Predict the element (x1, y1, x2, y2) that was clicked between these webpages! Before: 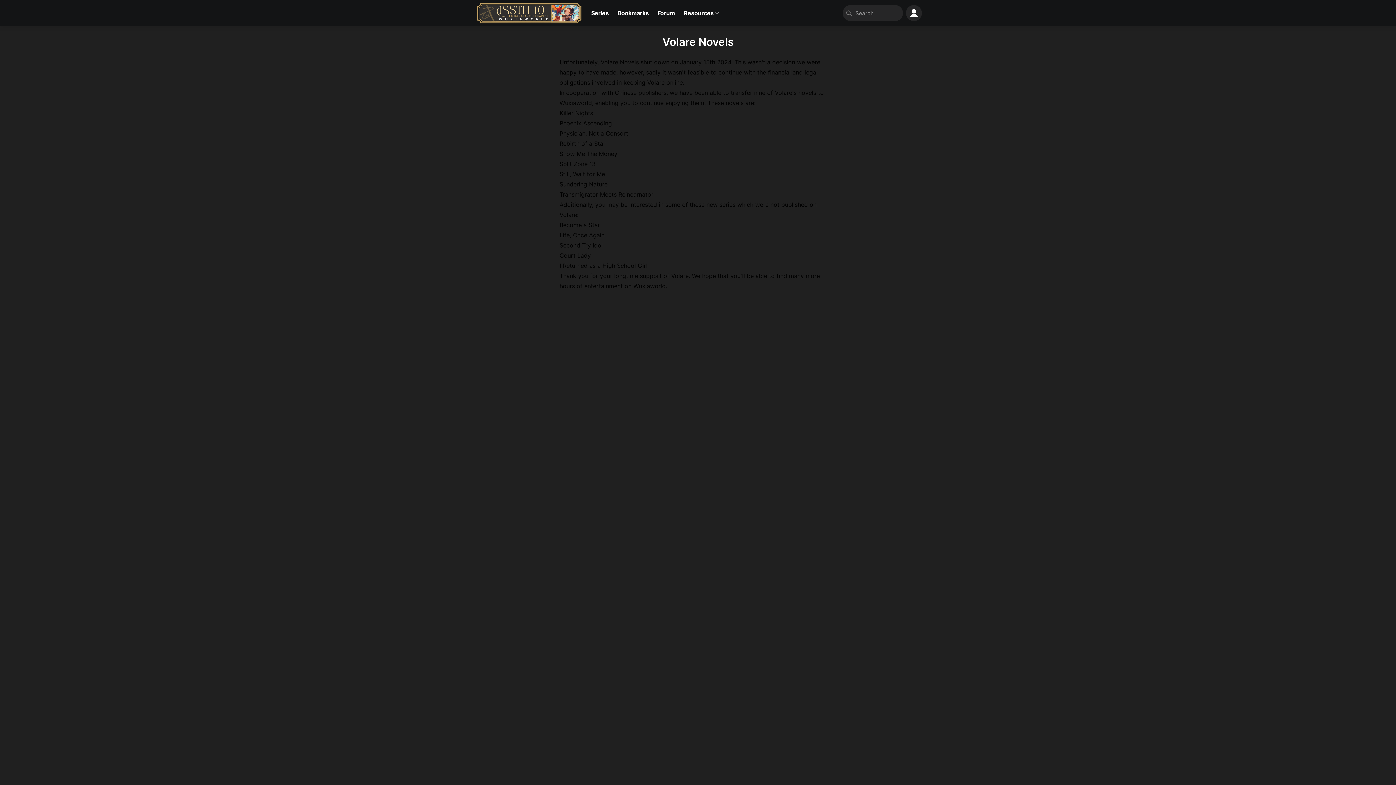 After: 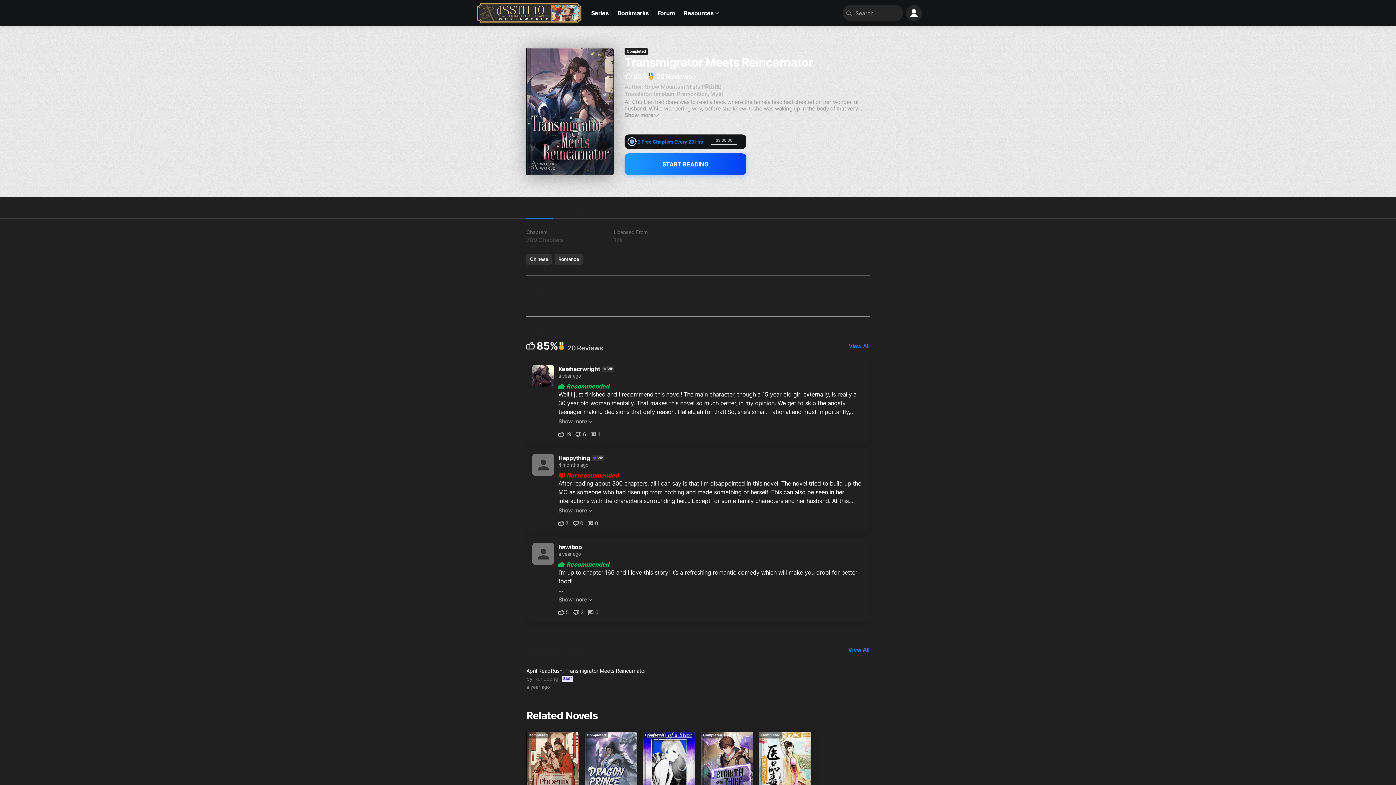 Action: bbox: (559, 190, 653, 198) label: Transmigrator Meets Reincarnator